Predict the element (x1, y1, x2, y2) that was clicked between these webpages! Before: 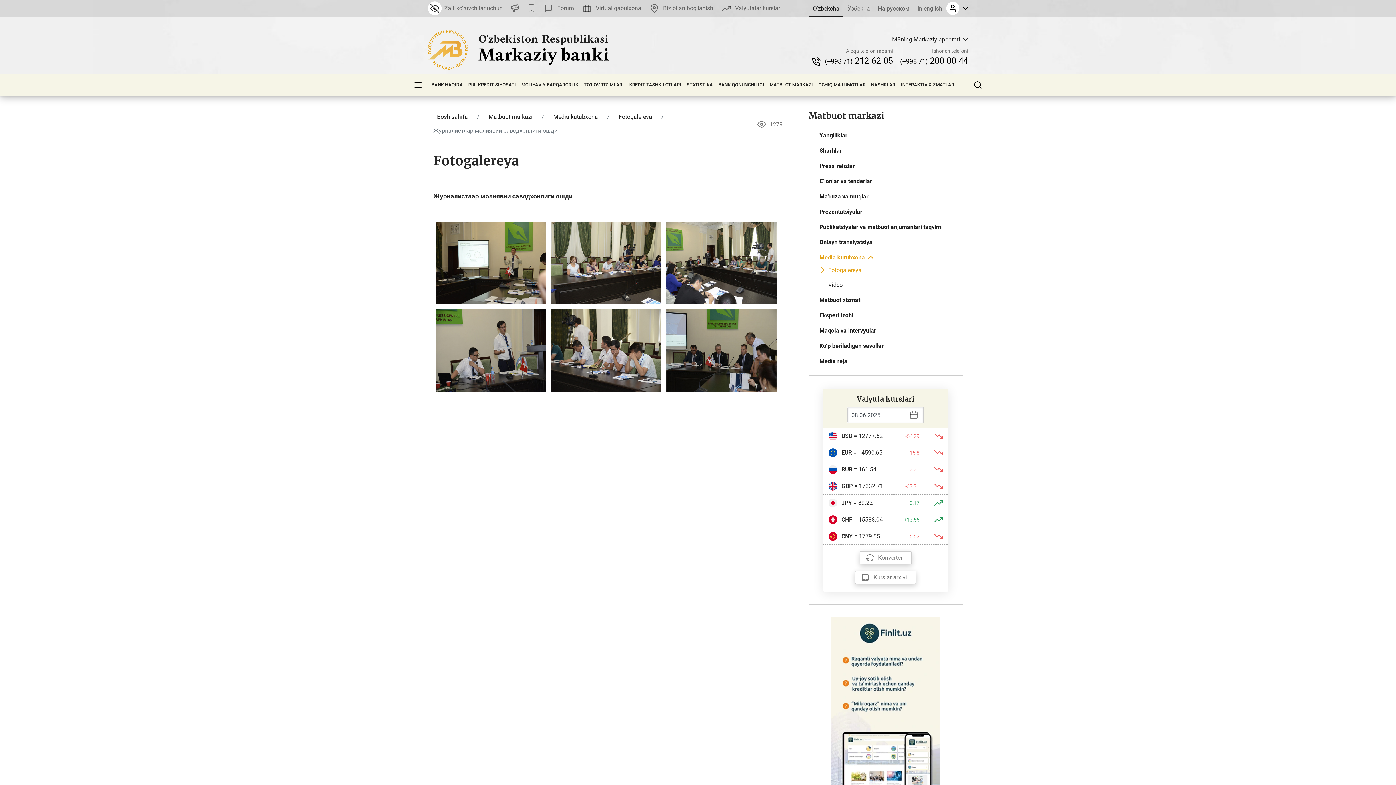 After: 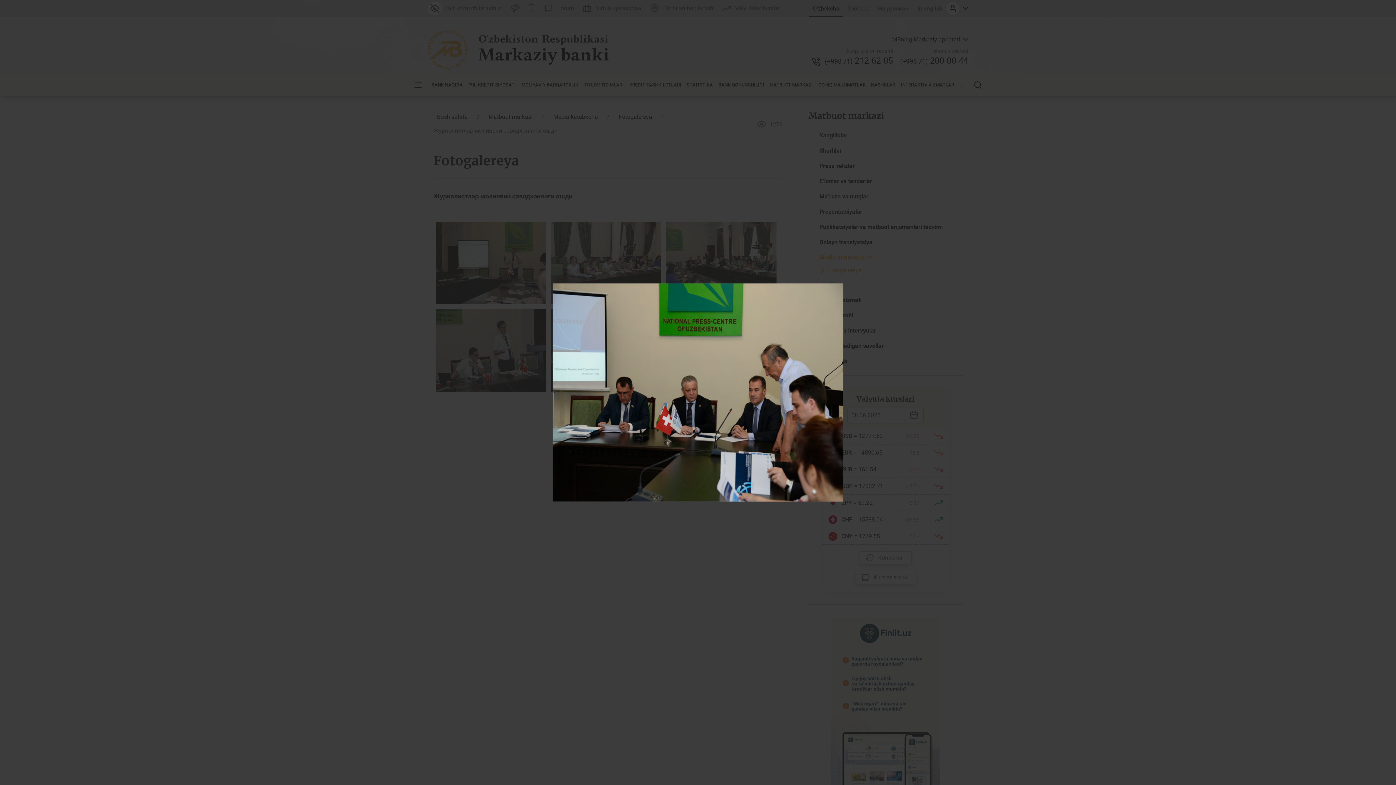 Action: bbox: (666, 309, 776, 392)